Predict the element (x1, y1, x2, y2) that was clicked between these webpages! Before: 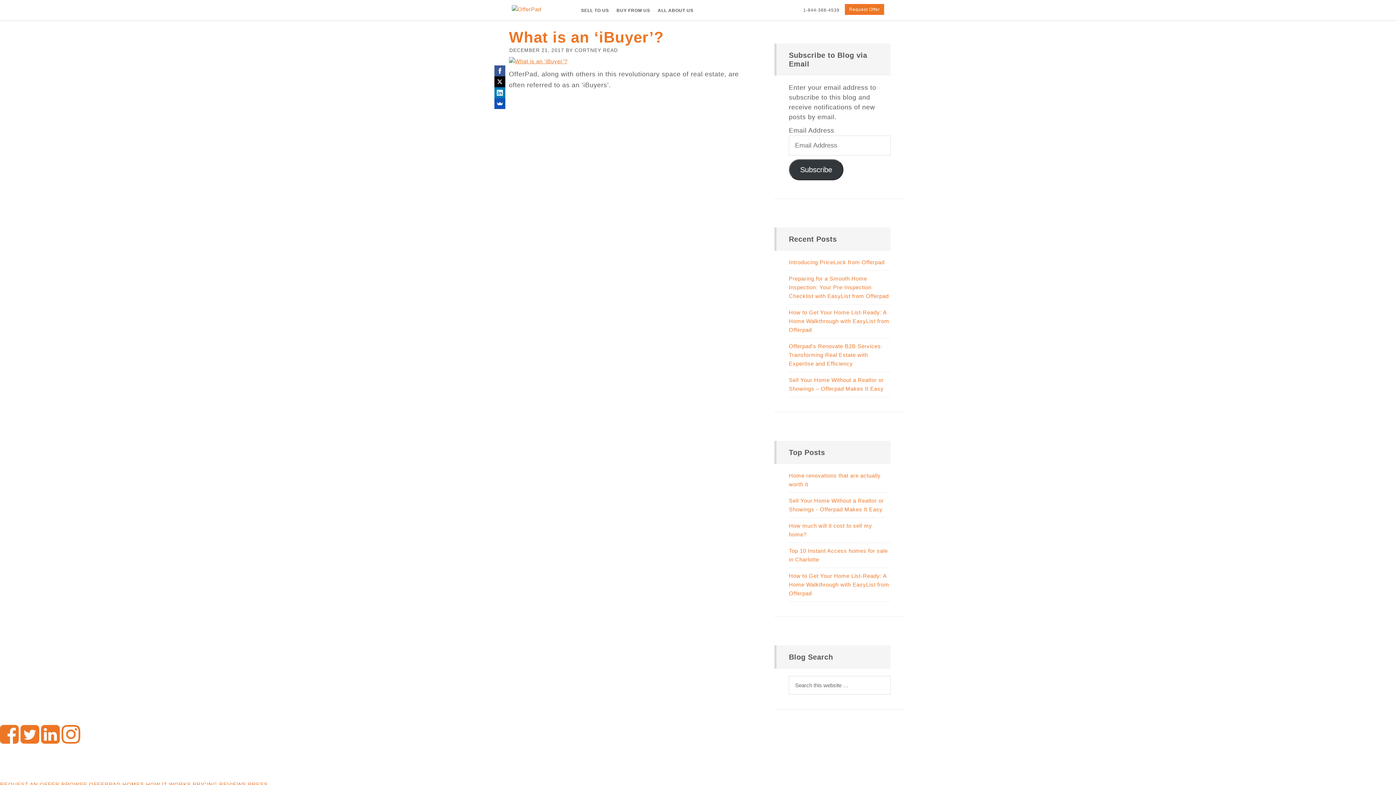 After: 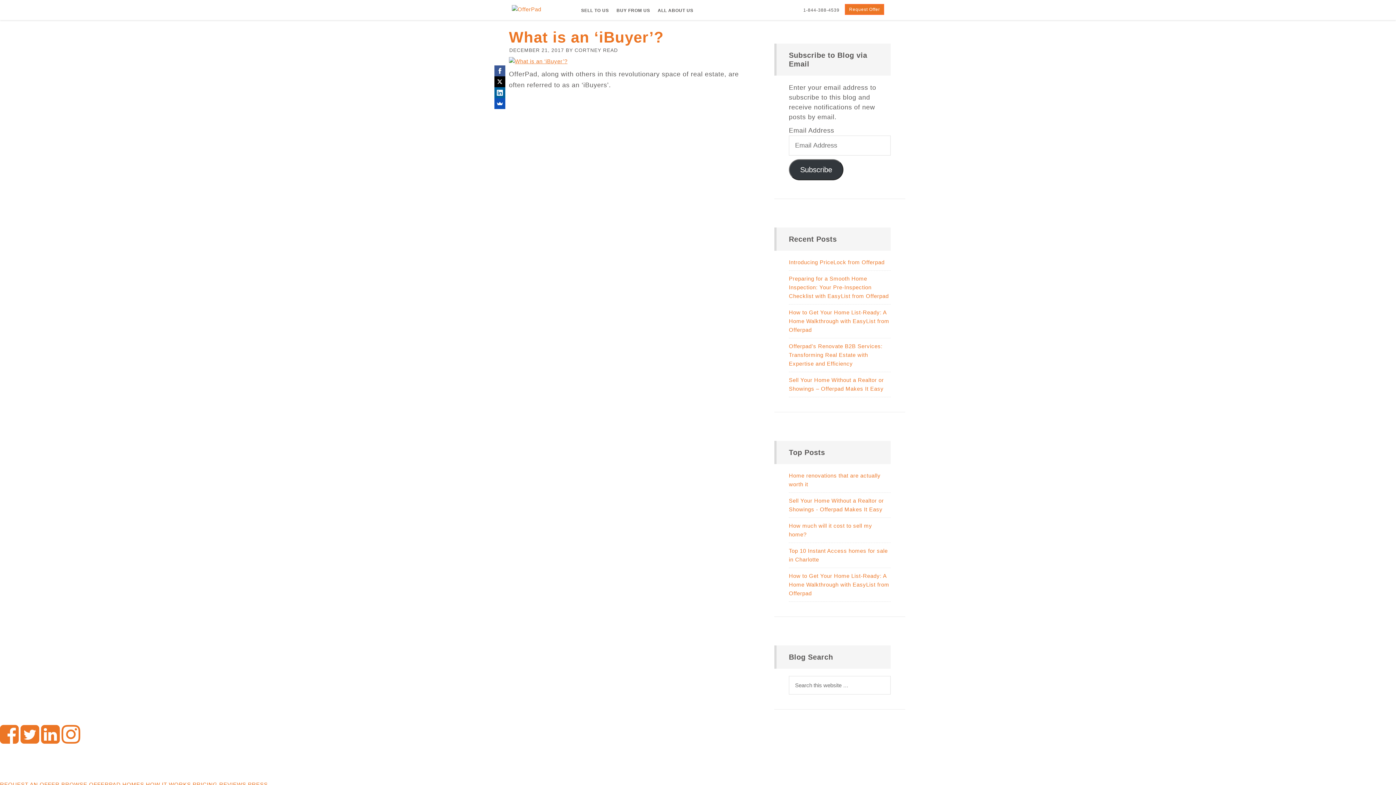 Action: bbox: (494, 87, 505, 98)